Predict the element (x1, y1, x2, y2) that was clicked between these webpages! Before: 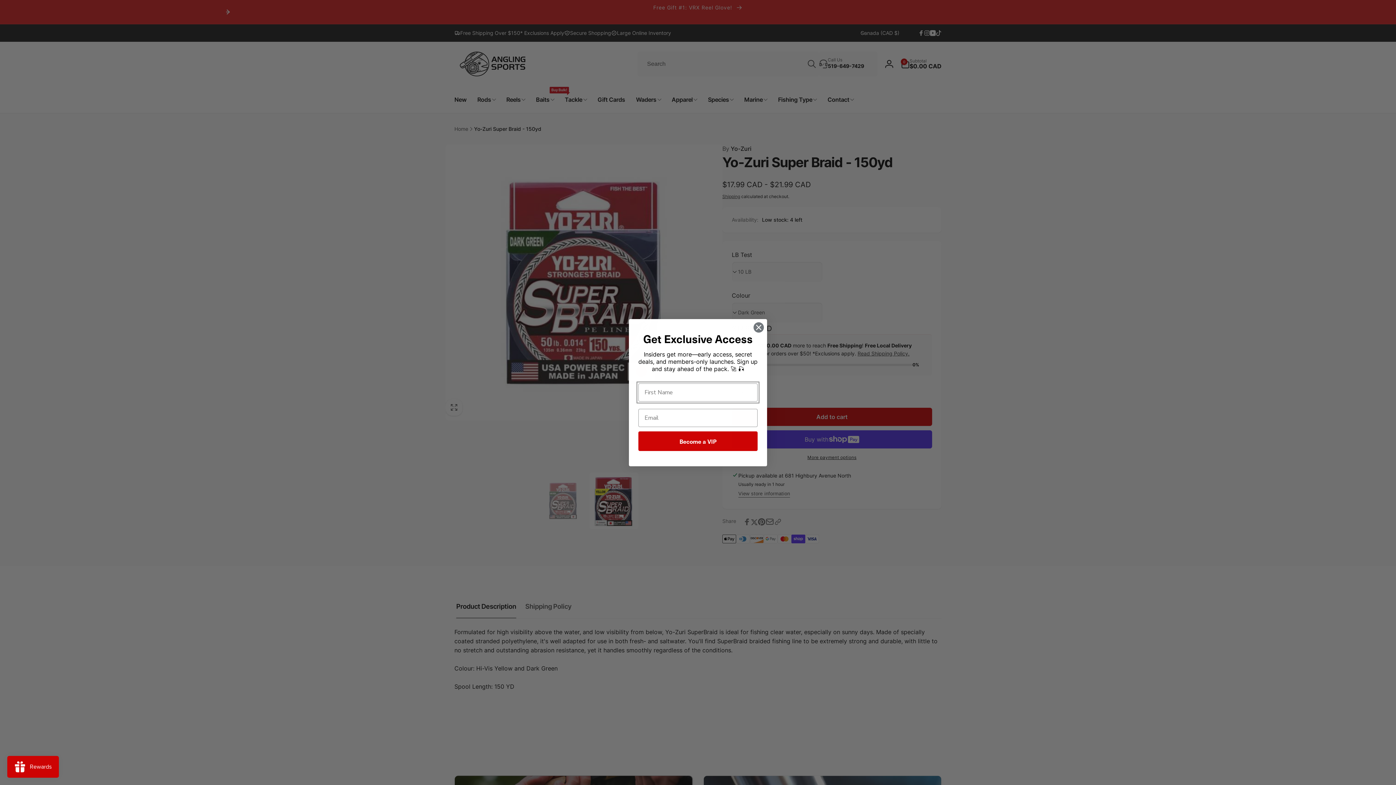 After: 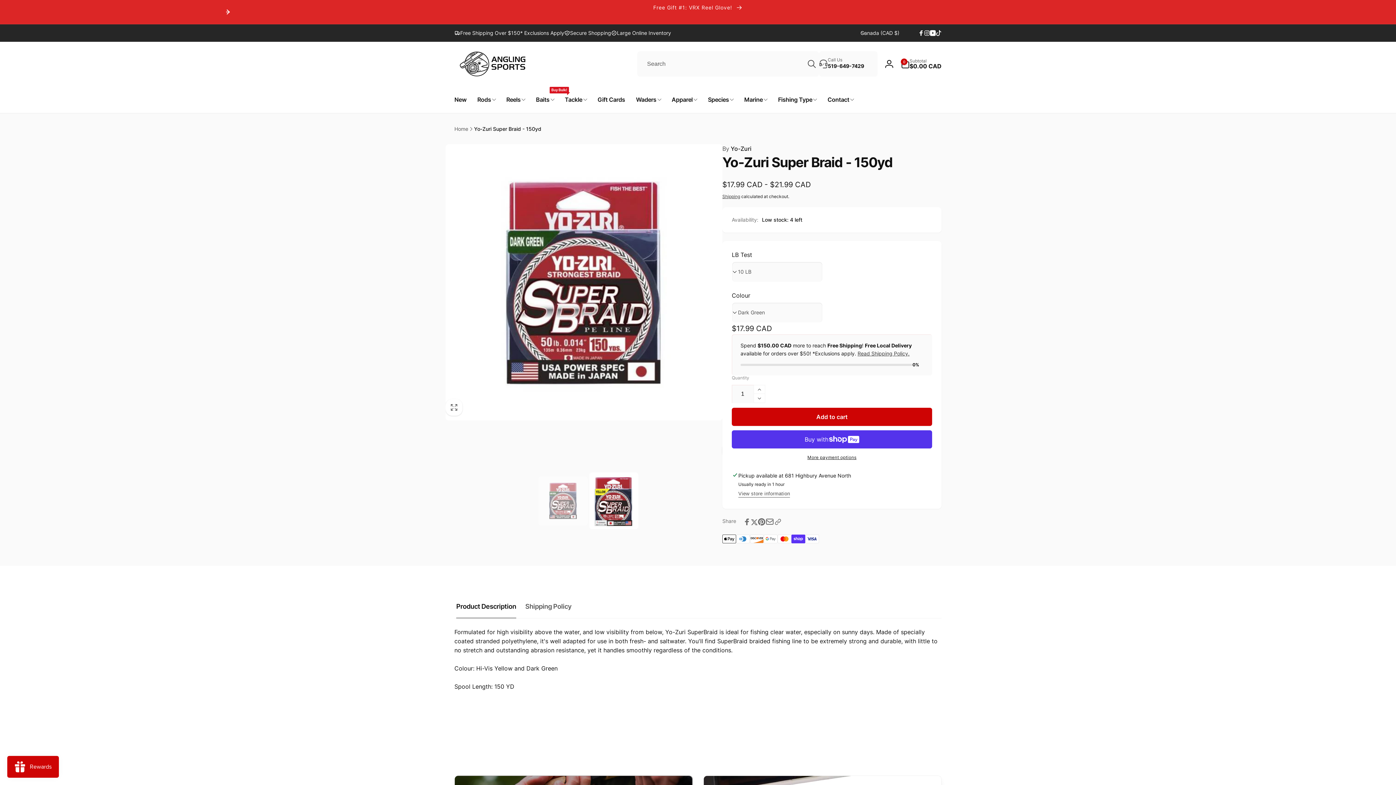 Action: label: Close dialog bbox: (753, 322, 764, 332)